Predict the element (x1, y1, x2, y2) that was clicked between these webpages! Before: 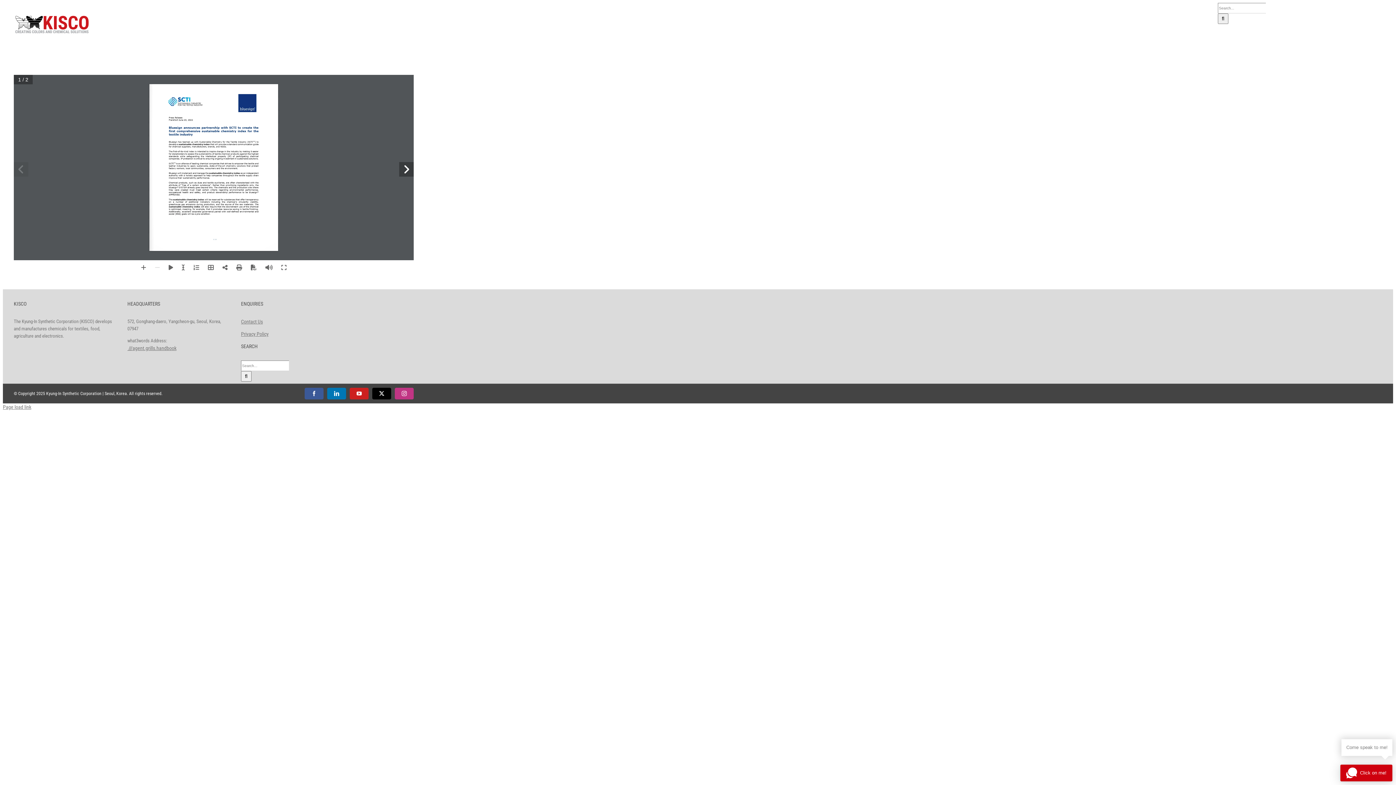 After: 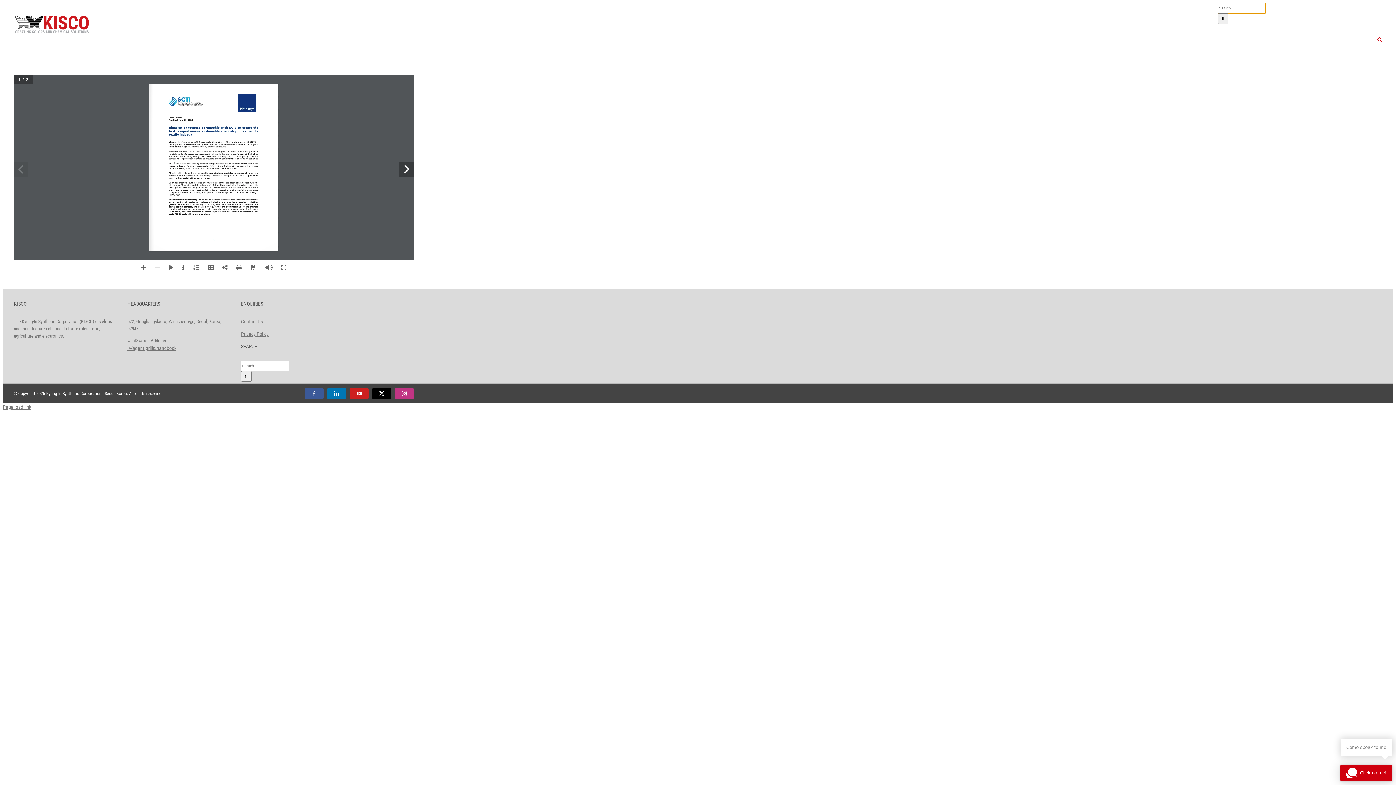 Action: bbox: (1377, 24, 1382, 54) label: Search